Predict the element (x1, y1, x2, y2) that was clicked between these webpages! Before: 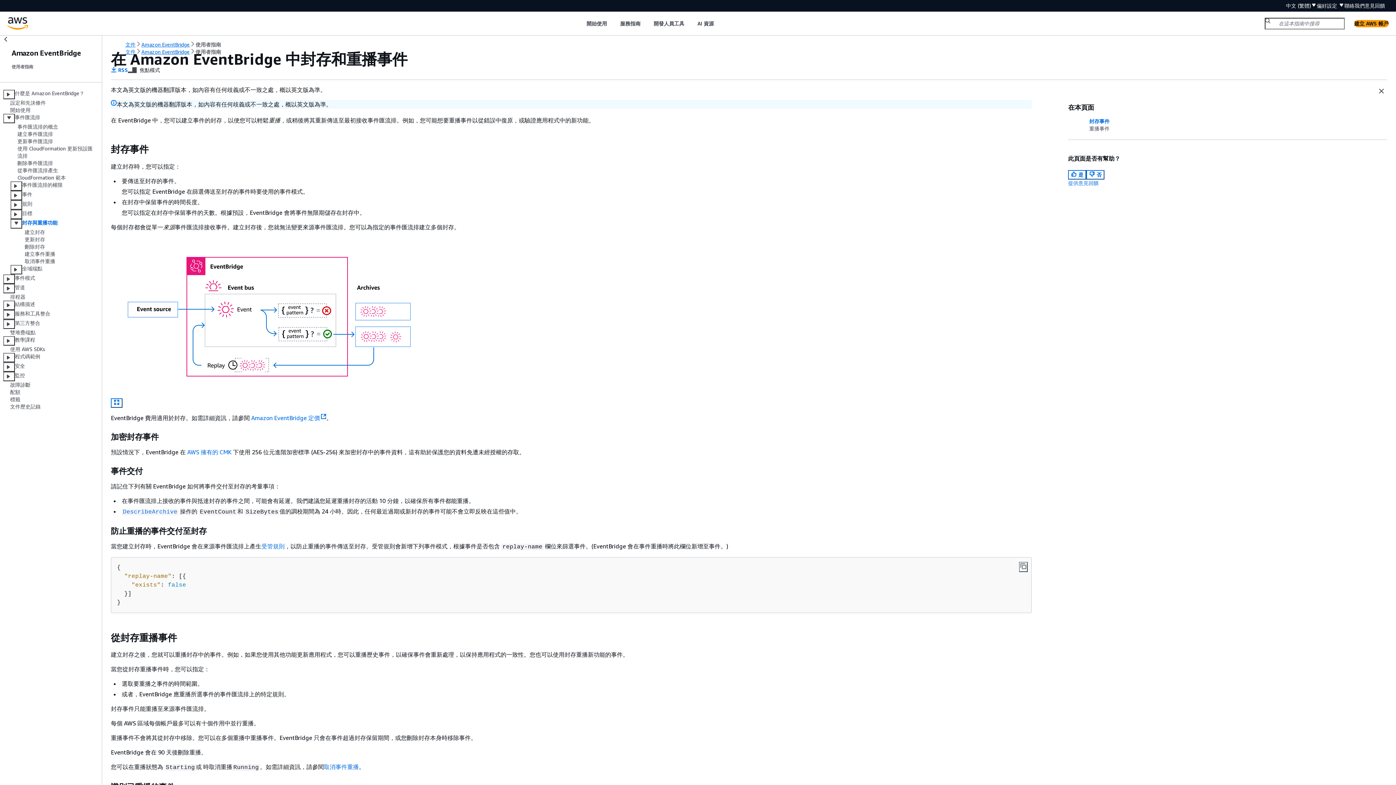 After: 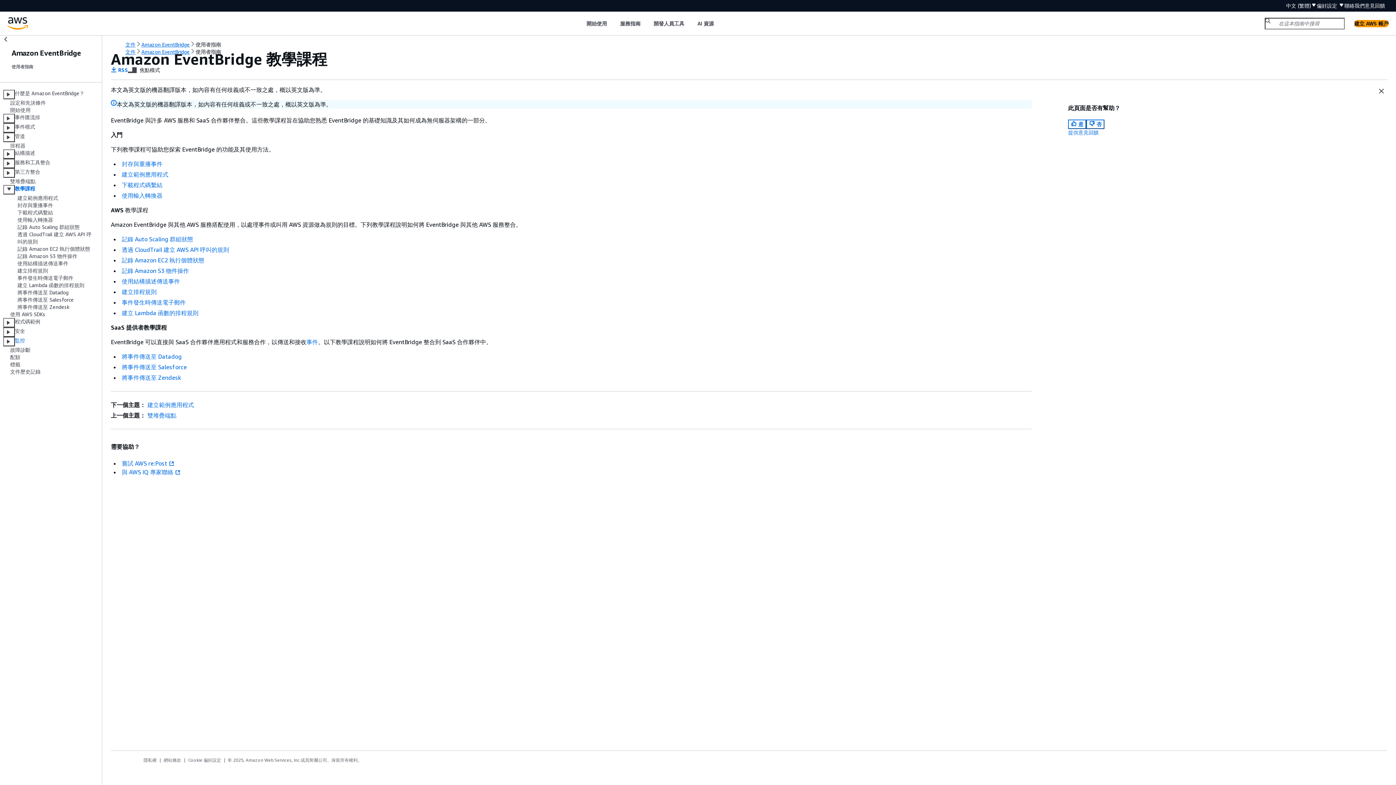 Action: label: 教學課程 bbox: (14, 336, 35, 345)